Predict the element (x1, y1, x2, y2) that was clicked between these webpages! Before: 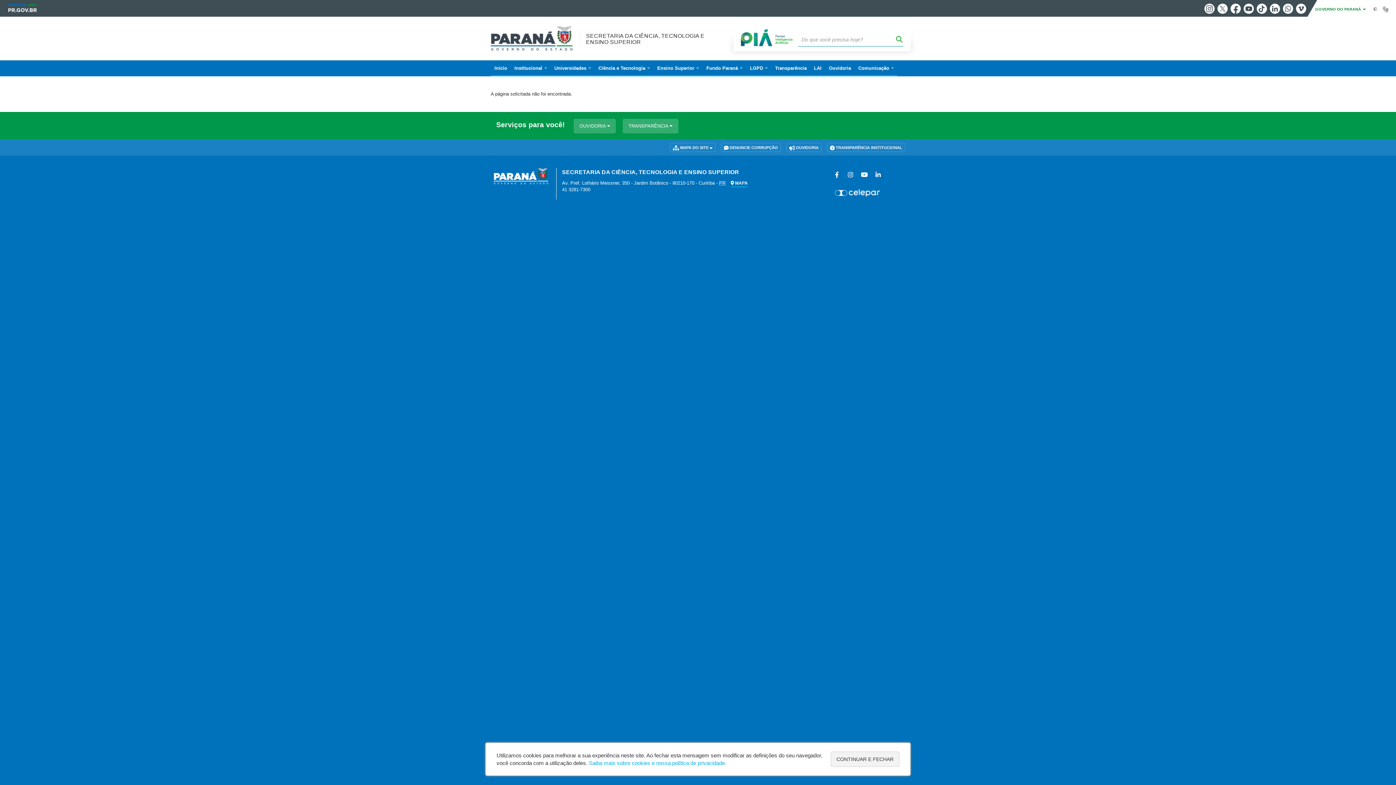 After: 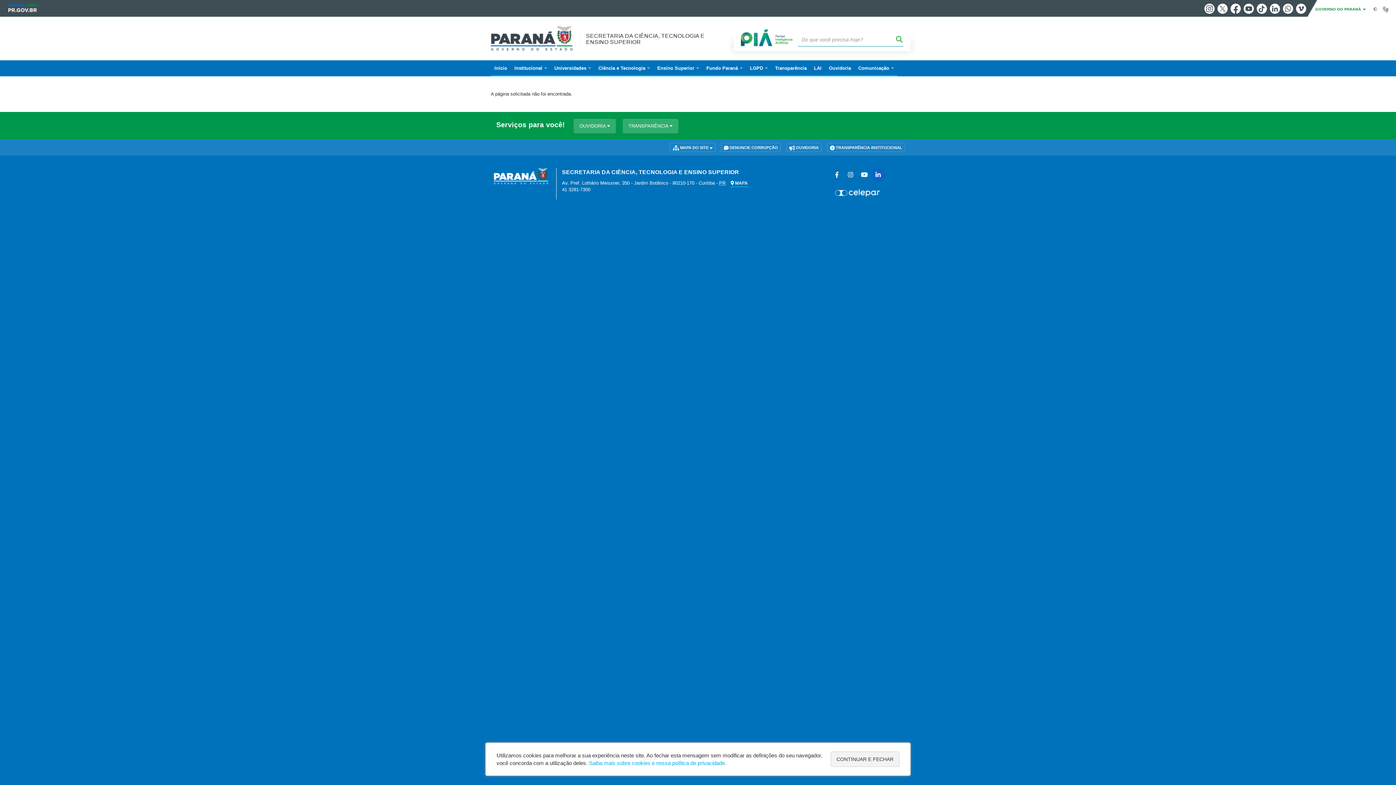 Action: bbox: (871, 168, 885, 182)